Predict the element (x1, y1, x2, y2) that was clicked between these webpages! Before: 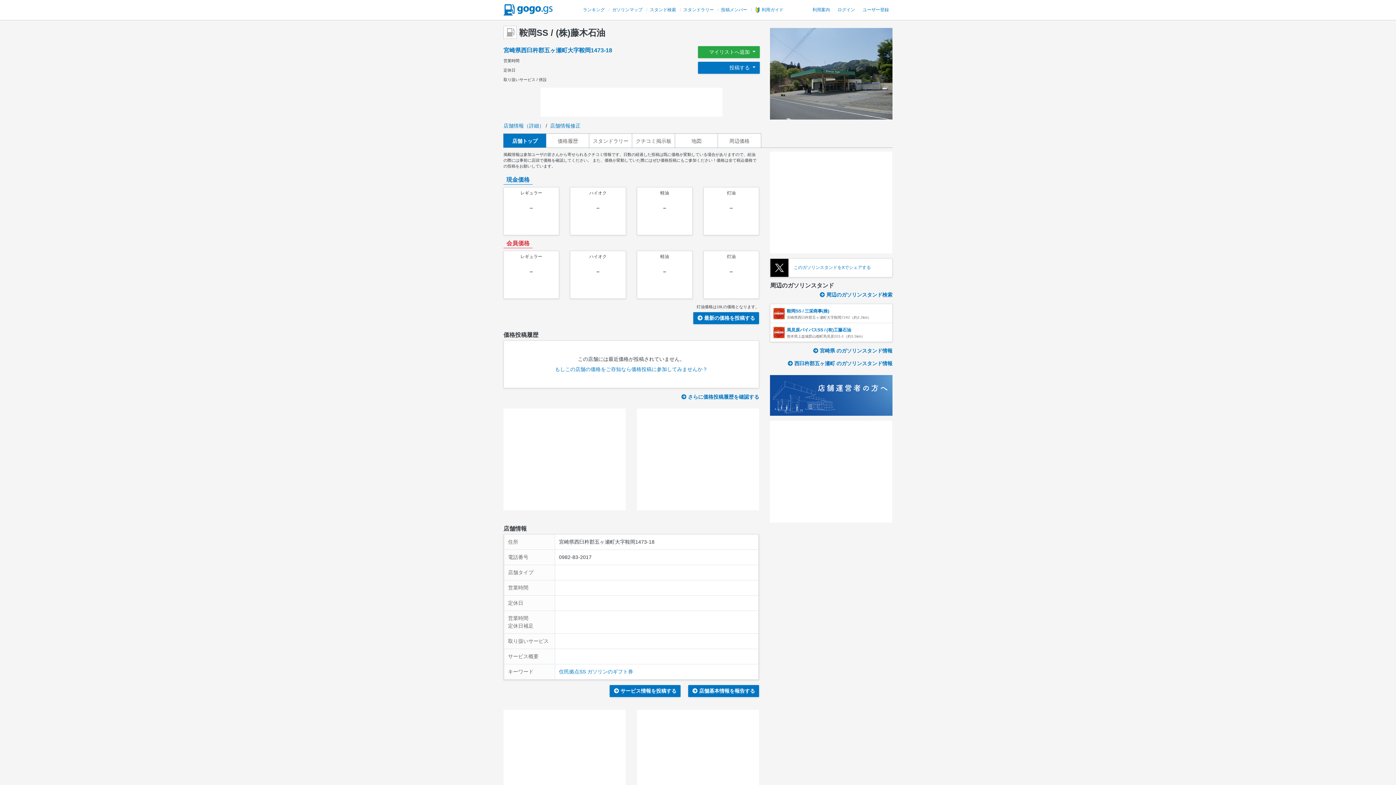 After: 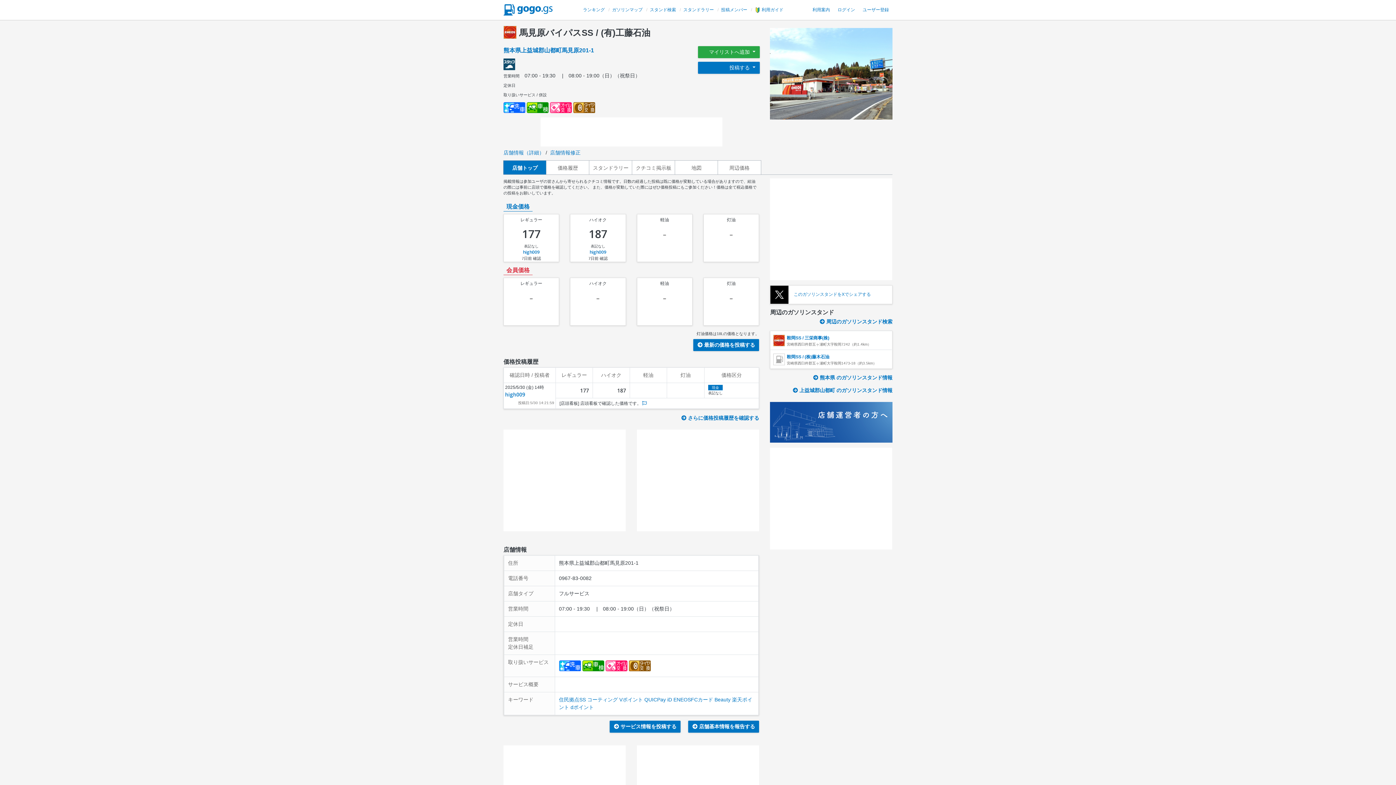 Action: bbox: (787, 327, 851, 332) label: 馬見原バイパスSS / (有)工藤石油